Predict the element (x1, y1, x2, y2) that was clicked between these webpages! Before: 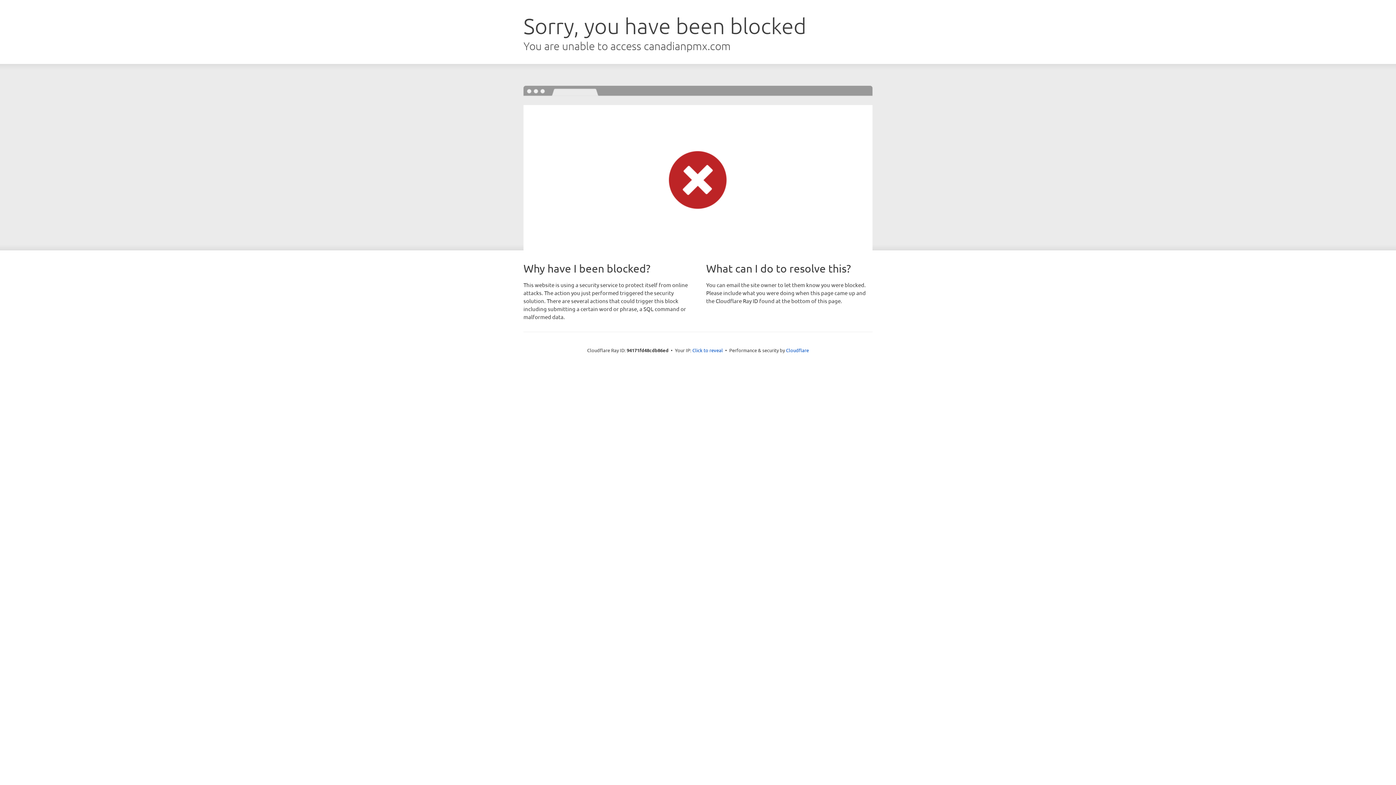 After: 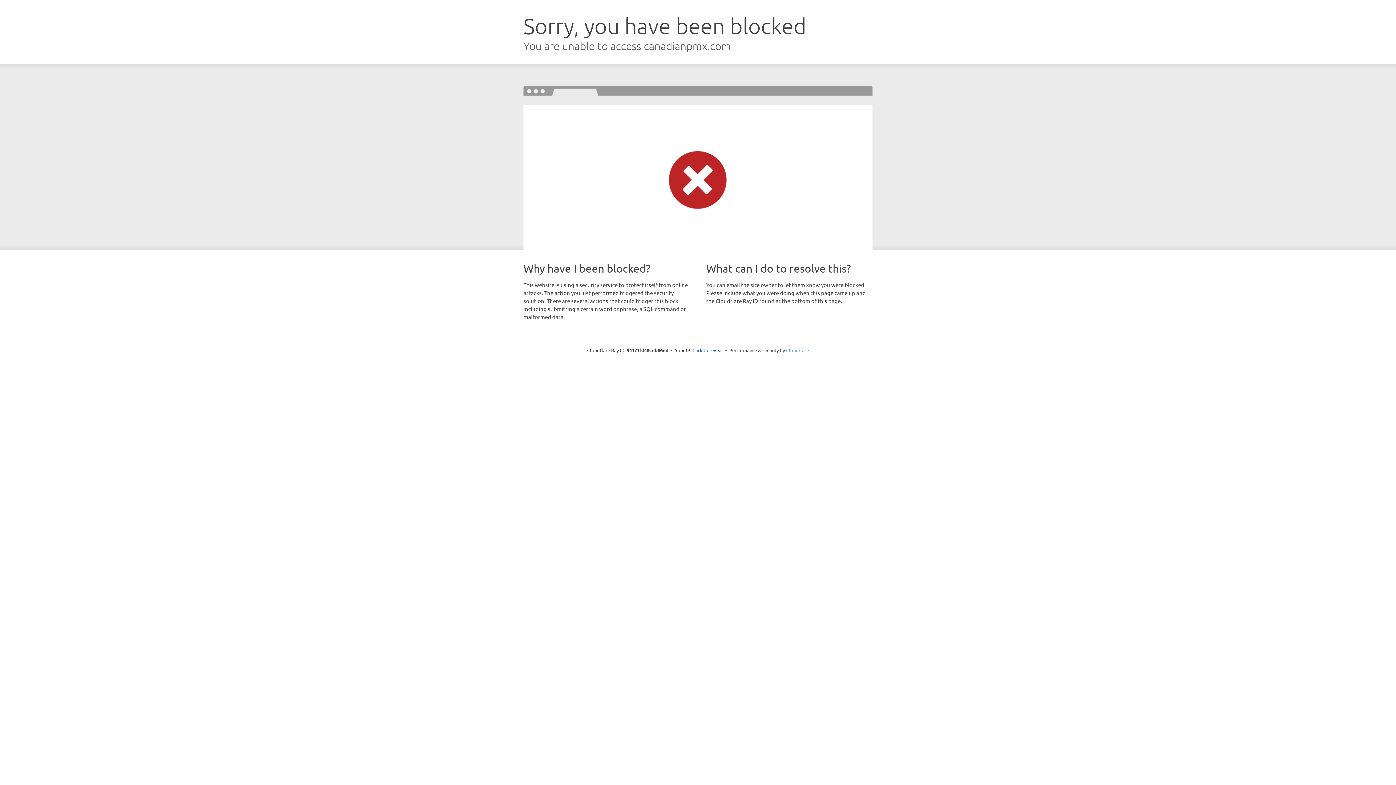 Action: bbox: (786, 347, 809, 353) label: Cloudflare